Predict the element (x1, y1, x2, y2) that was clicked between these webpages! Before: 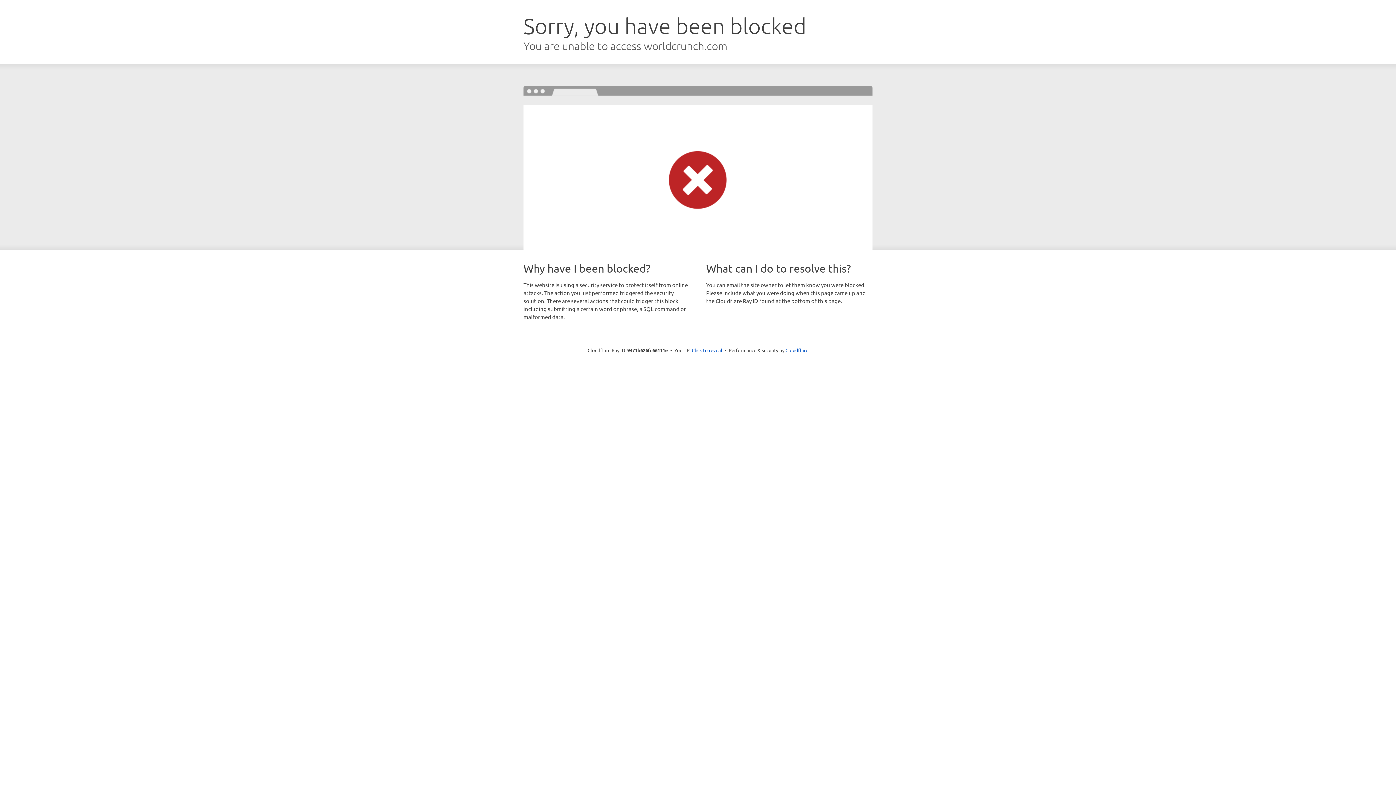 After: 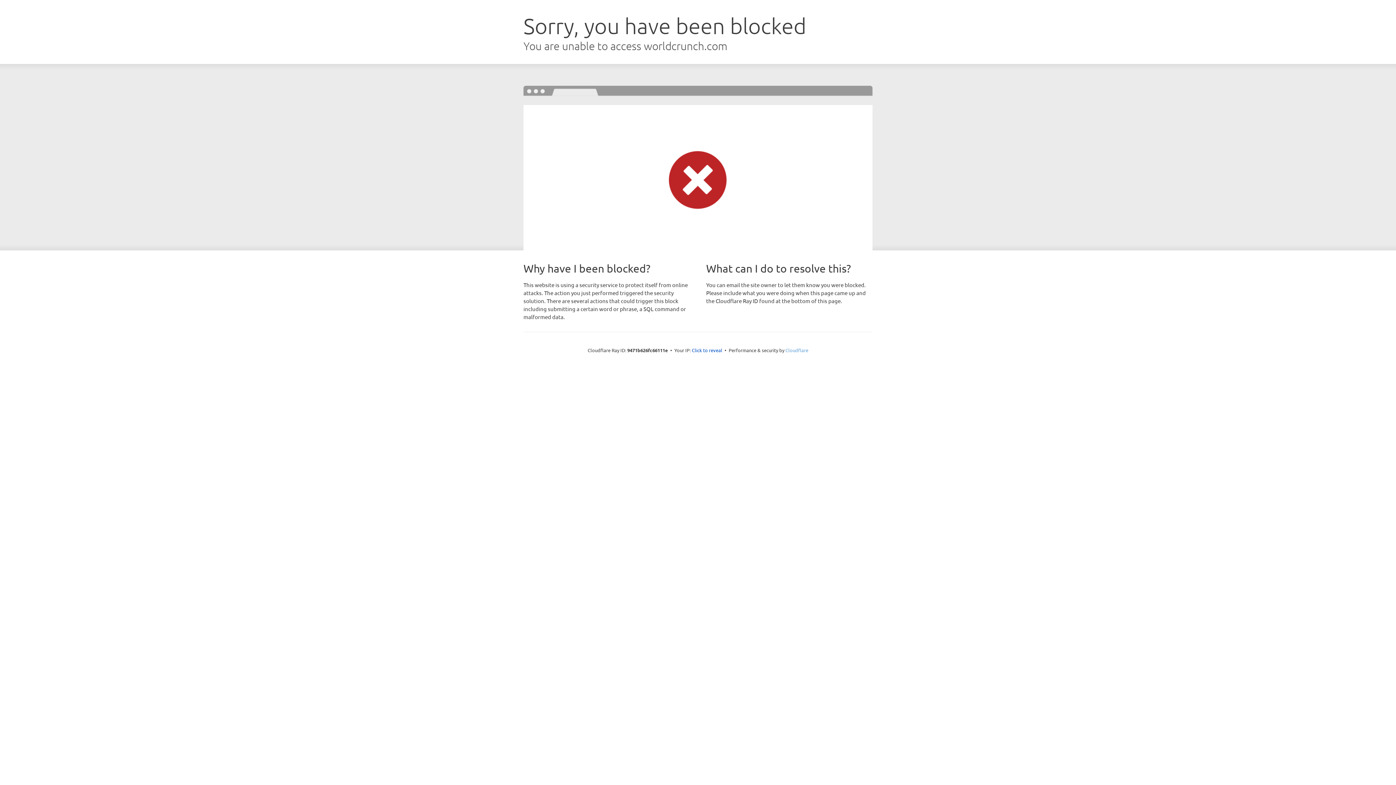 Action: label: Cloudflare bbox: (785, 347, 808, 353)